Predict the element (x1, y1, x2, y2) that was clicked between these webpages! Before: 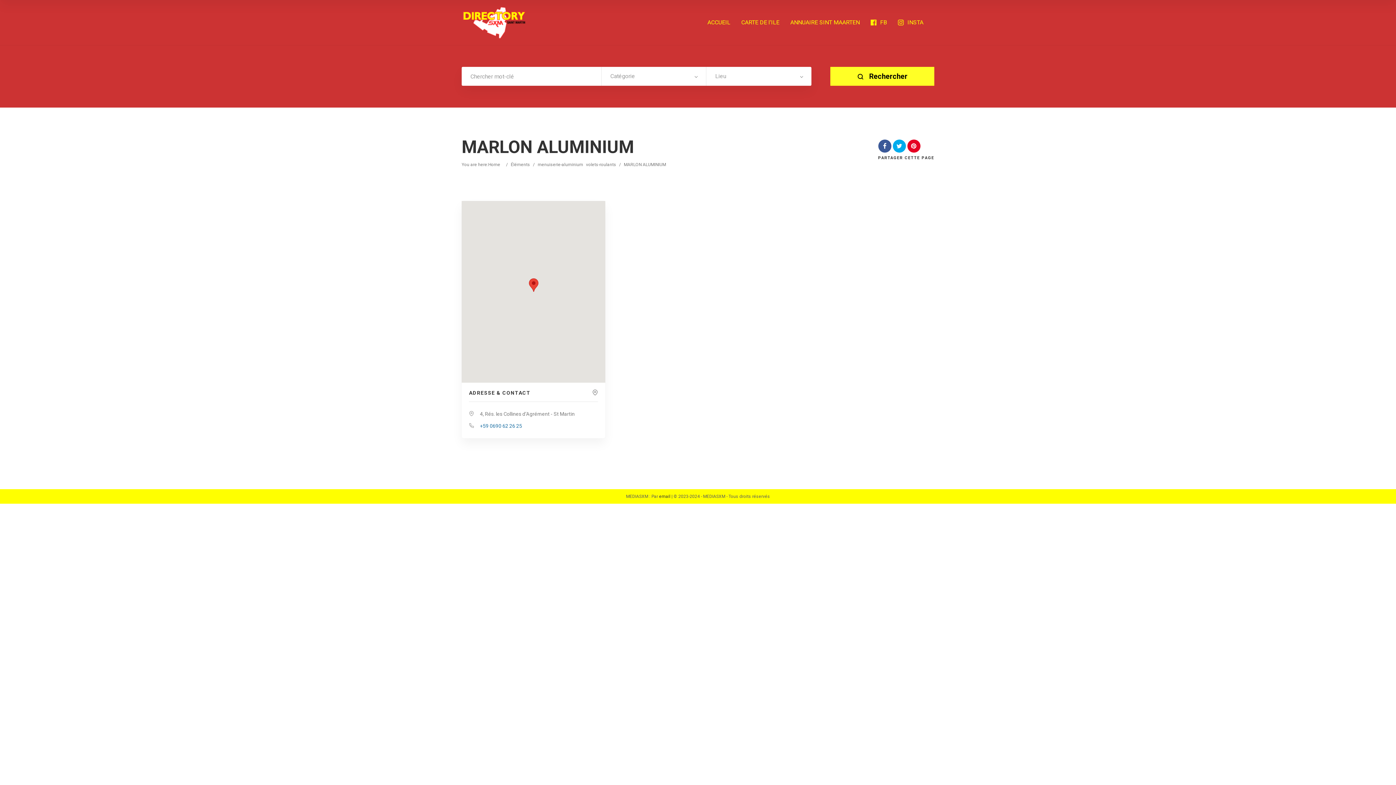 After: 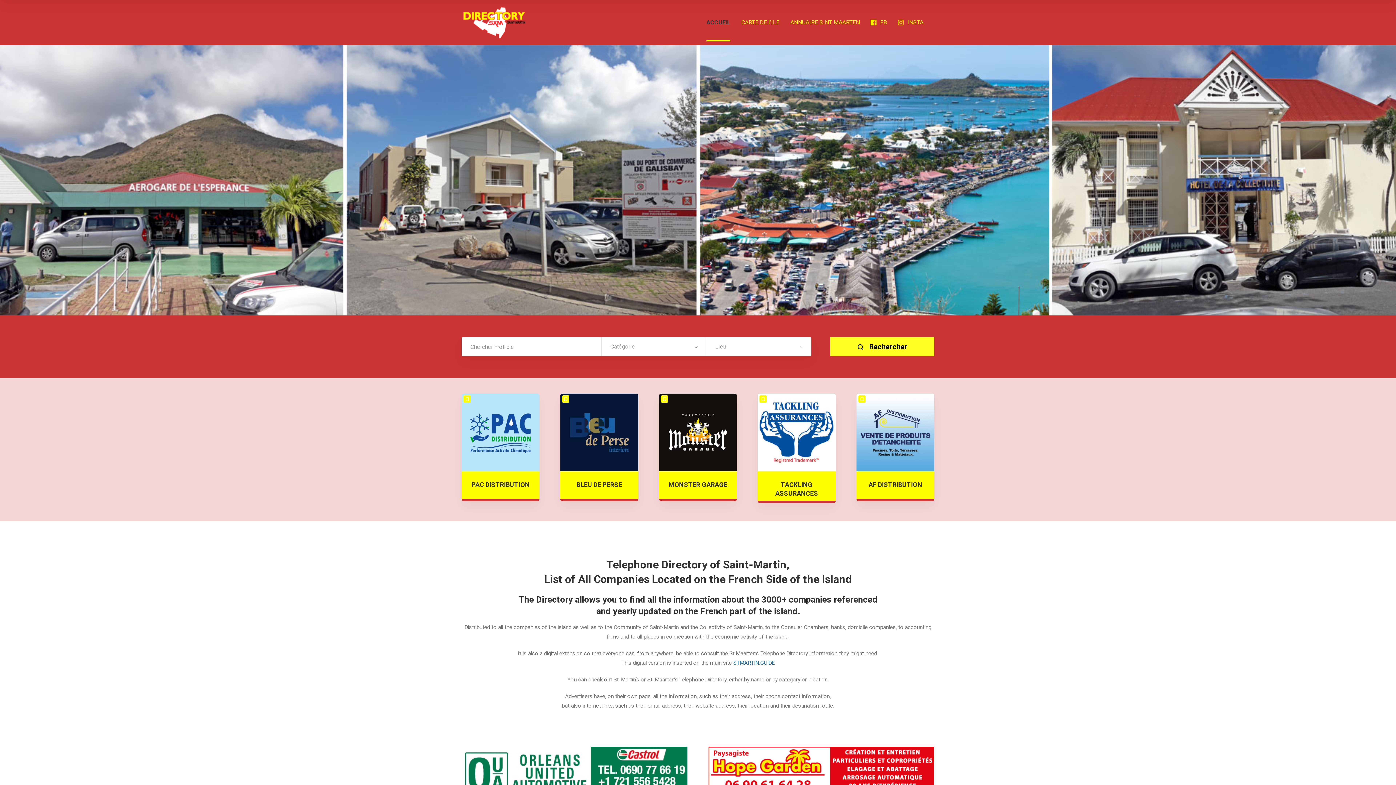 Action: bbox: (461, 6, 527, 38)